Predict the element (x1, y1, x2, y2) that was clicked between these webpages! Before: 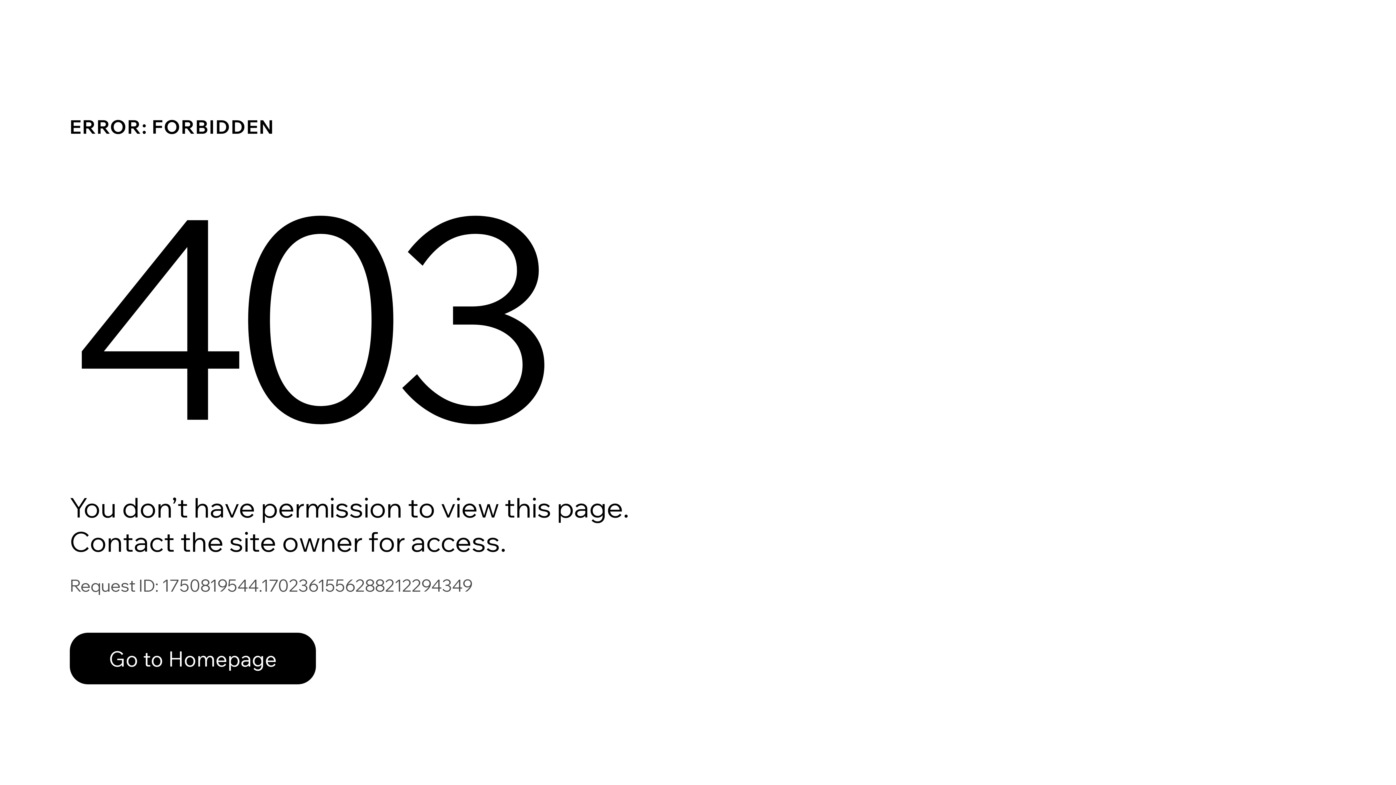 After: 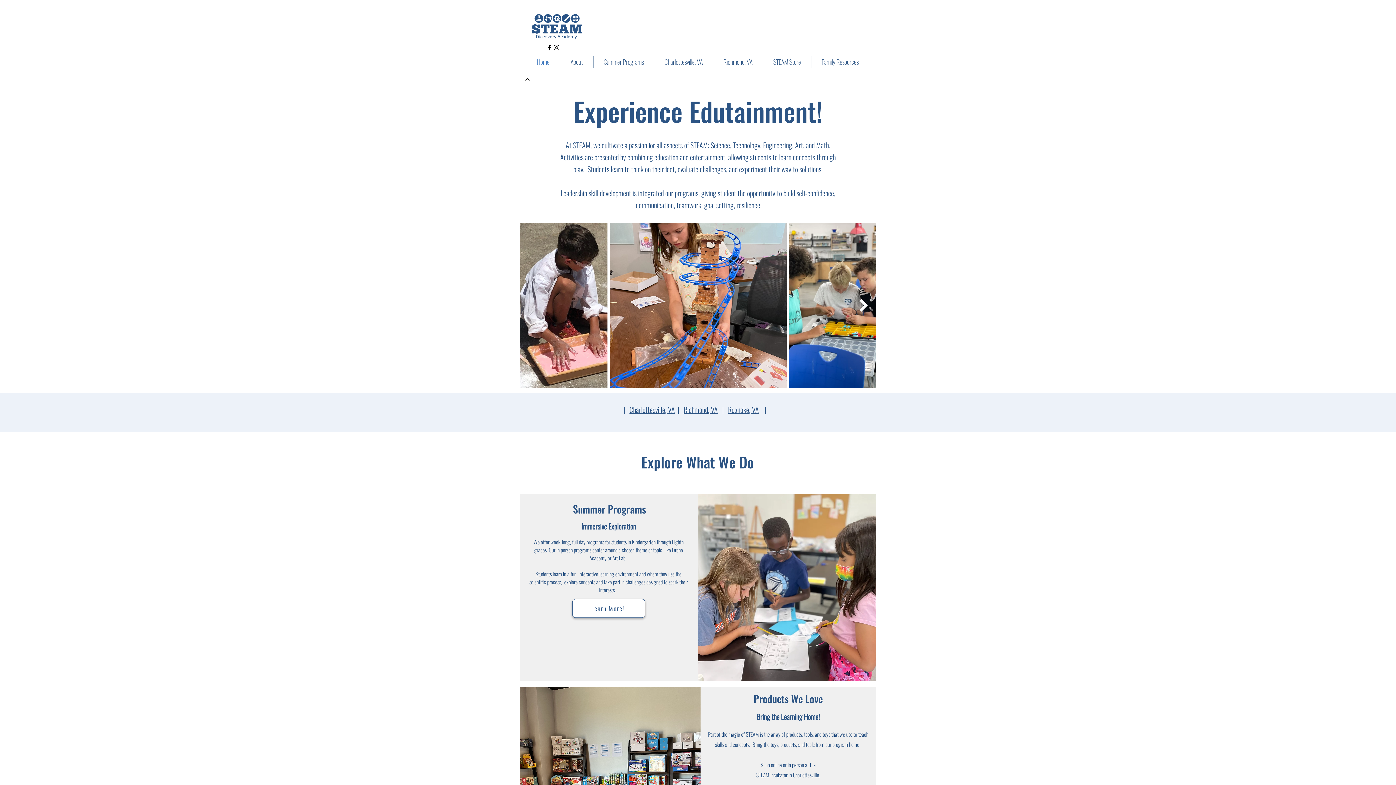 Action: bbox: (69, 617, 768, 694) label: Go to Homepage